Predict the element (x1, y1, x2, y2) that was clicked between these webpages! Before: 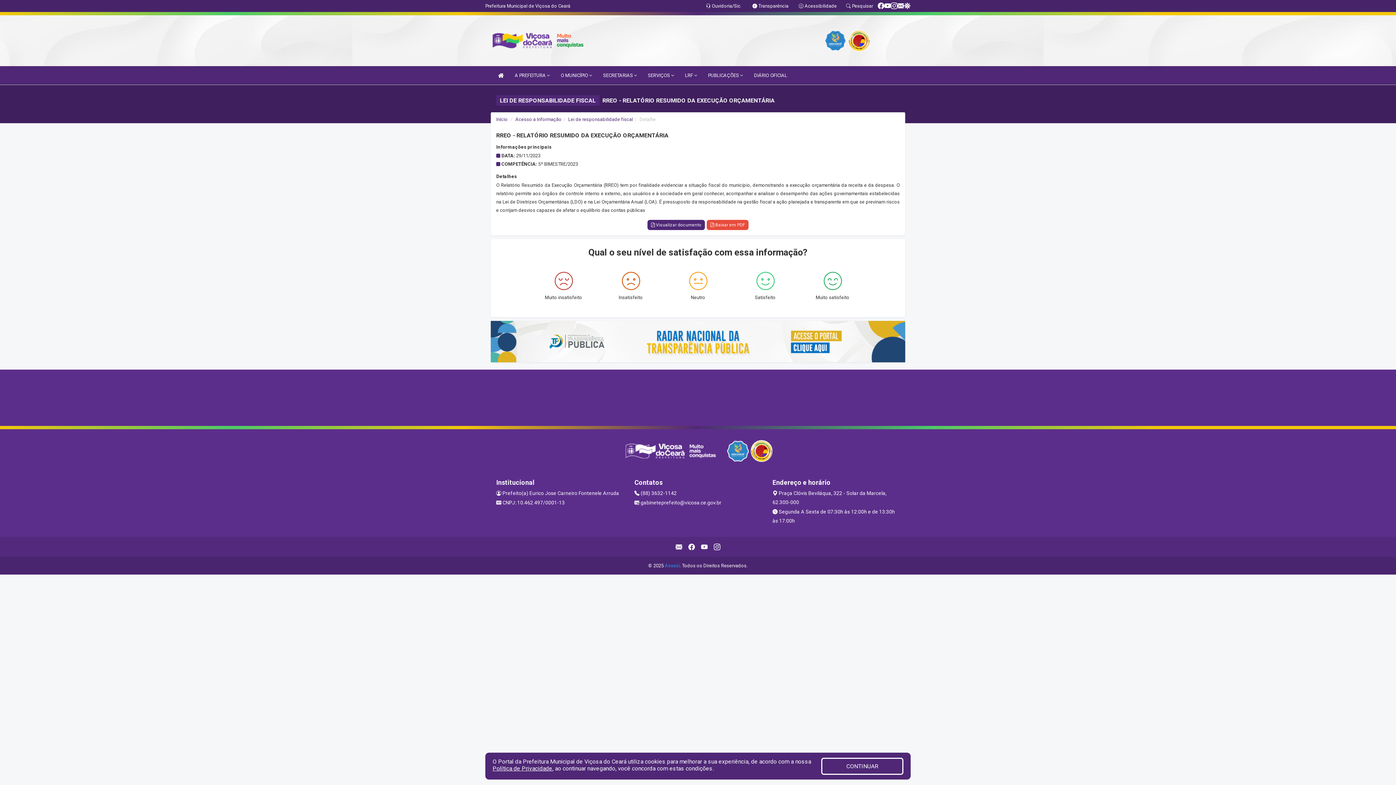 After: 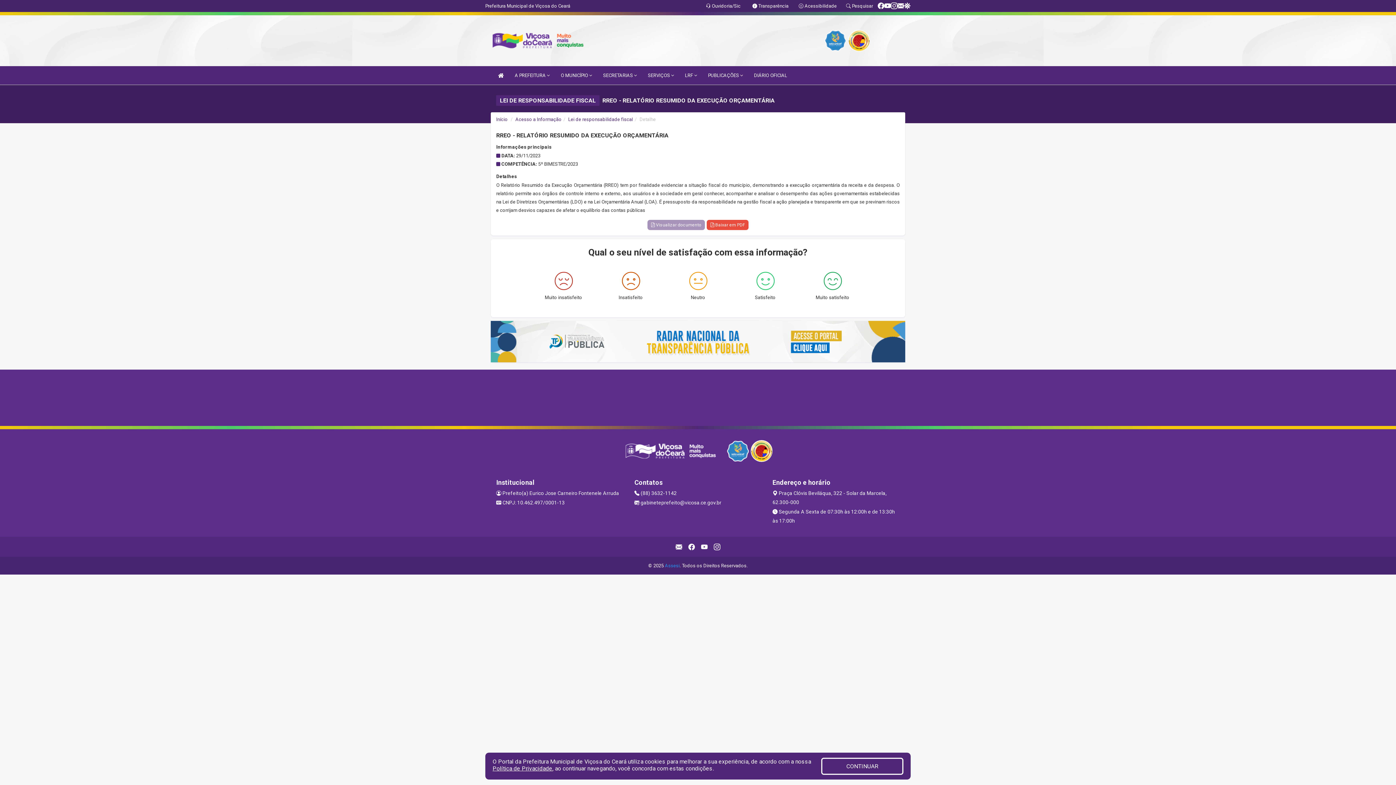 Action: bbox: (647, 220, 705, 230) label:  Visualizar documento